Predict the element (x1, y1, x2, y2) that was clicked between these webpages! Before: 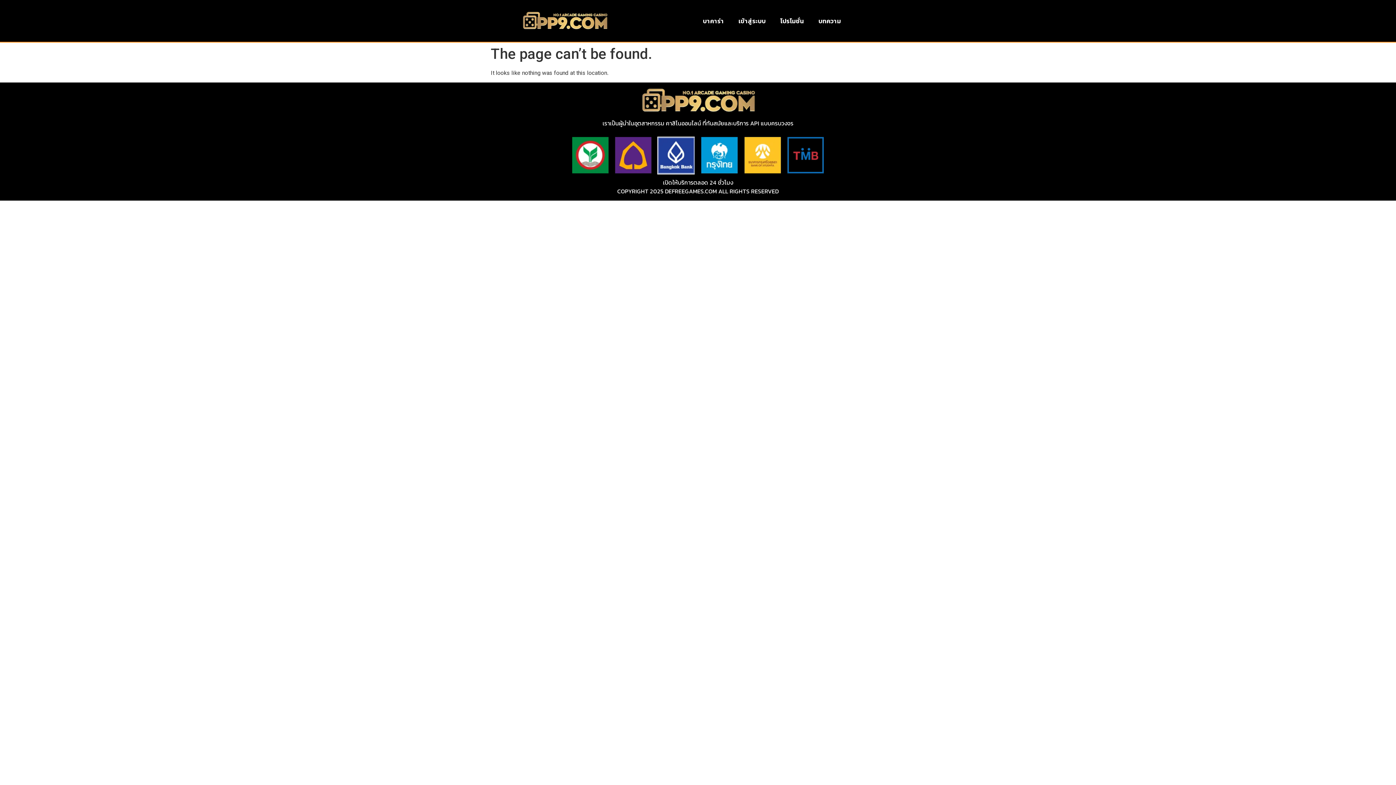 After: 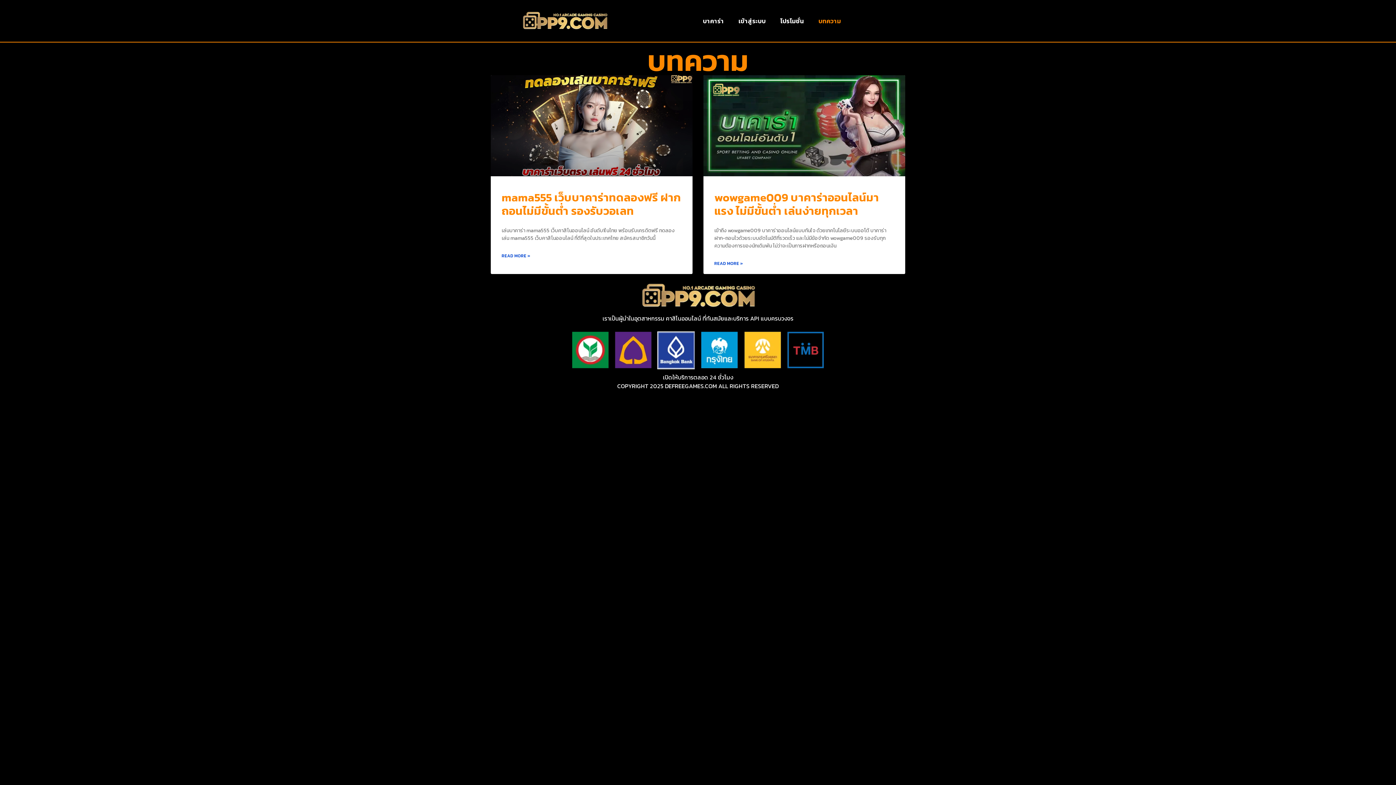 Action: bbox: (811, 12, 848, 29) label: บทความ